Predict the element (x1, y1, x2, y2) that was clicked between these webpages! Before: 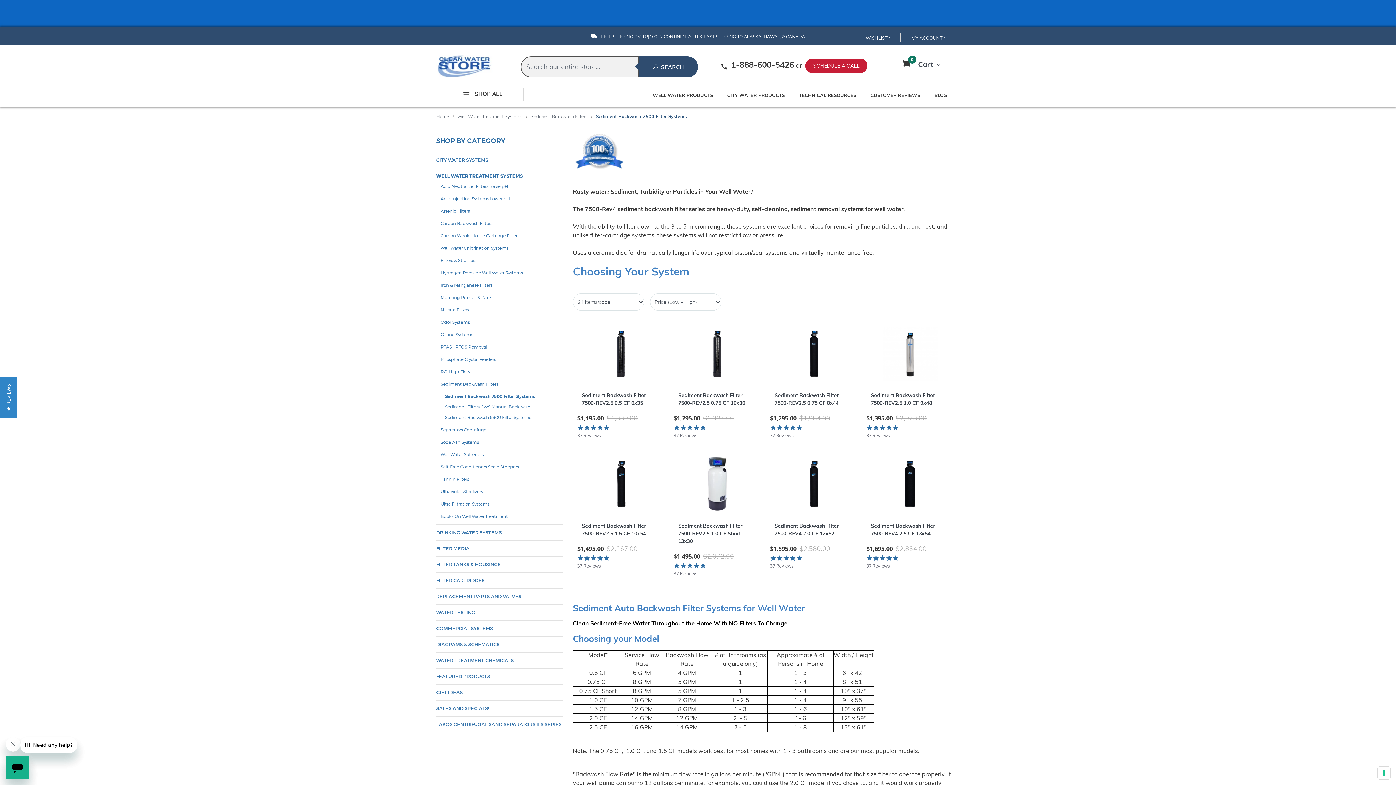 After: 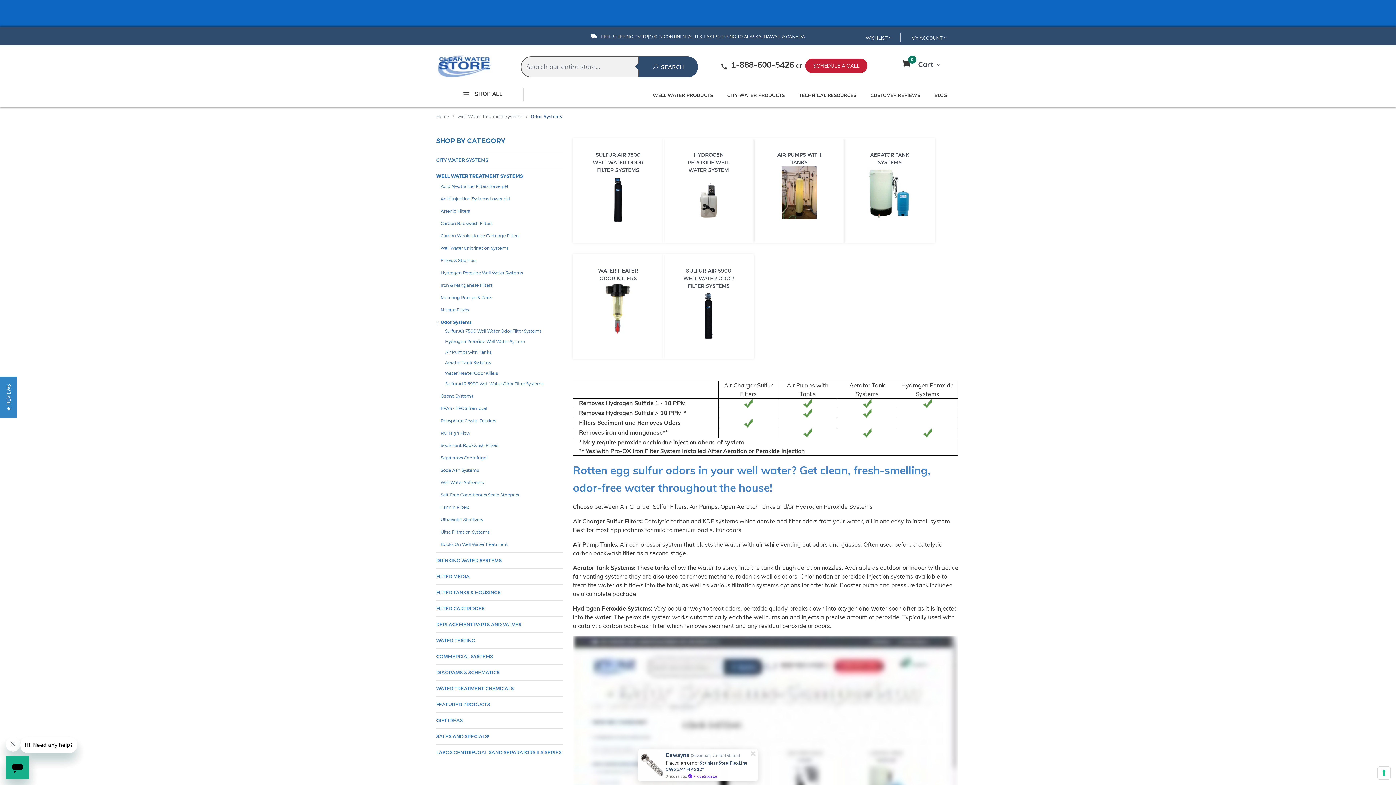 Action: bbox: (440, 318, 562, 326) label: Odor Systems